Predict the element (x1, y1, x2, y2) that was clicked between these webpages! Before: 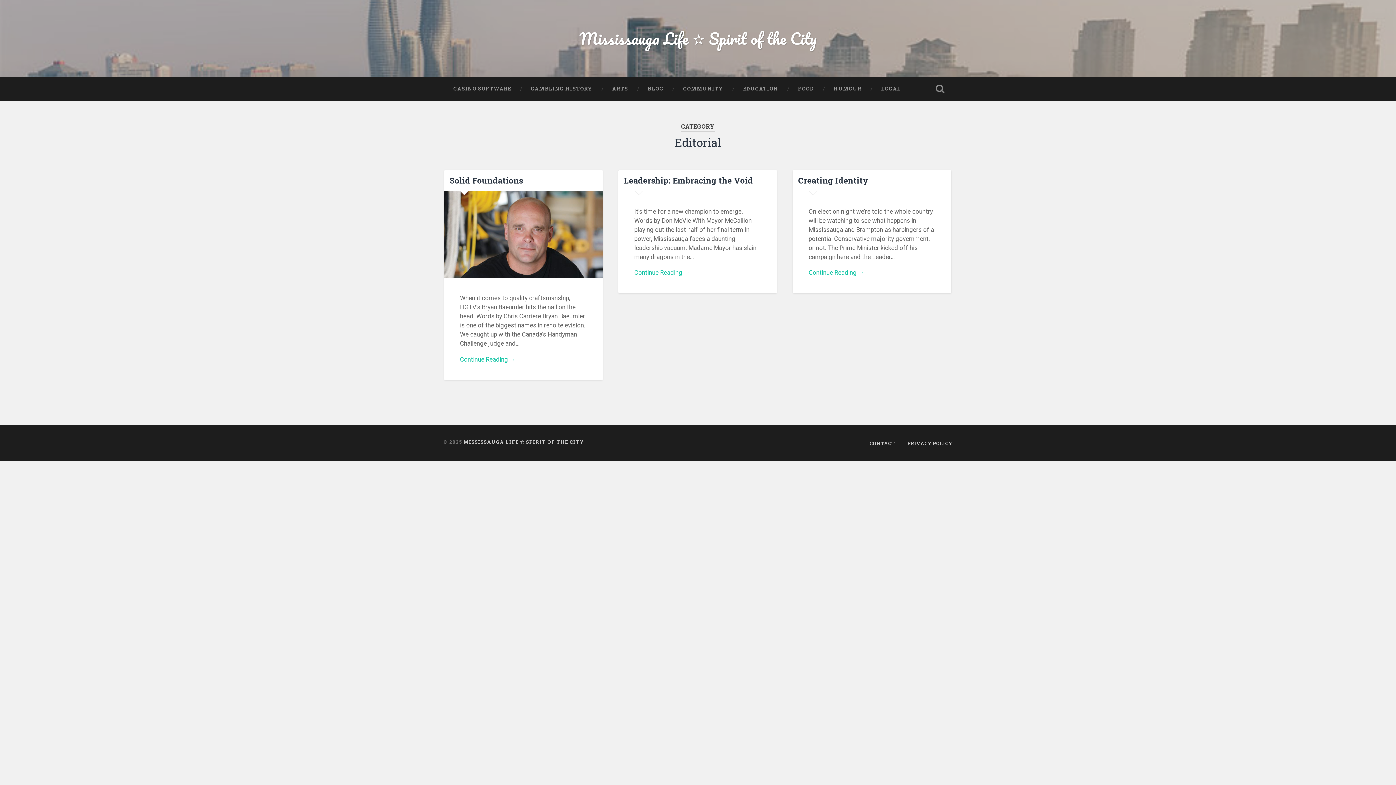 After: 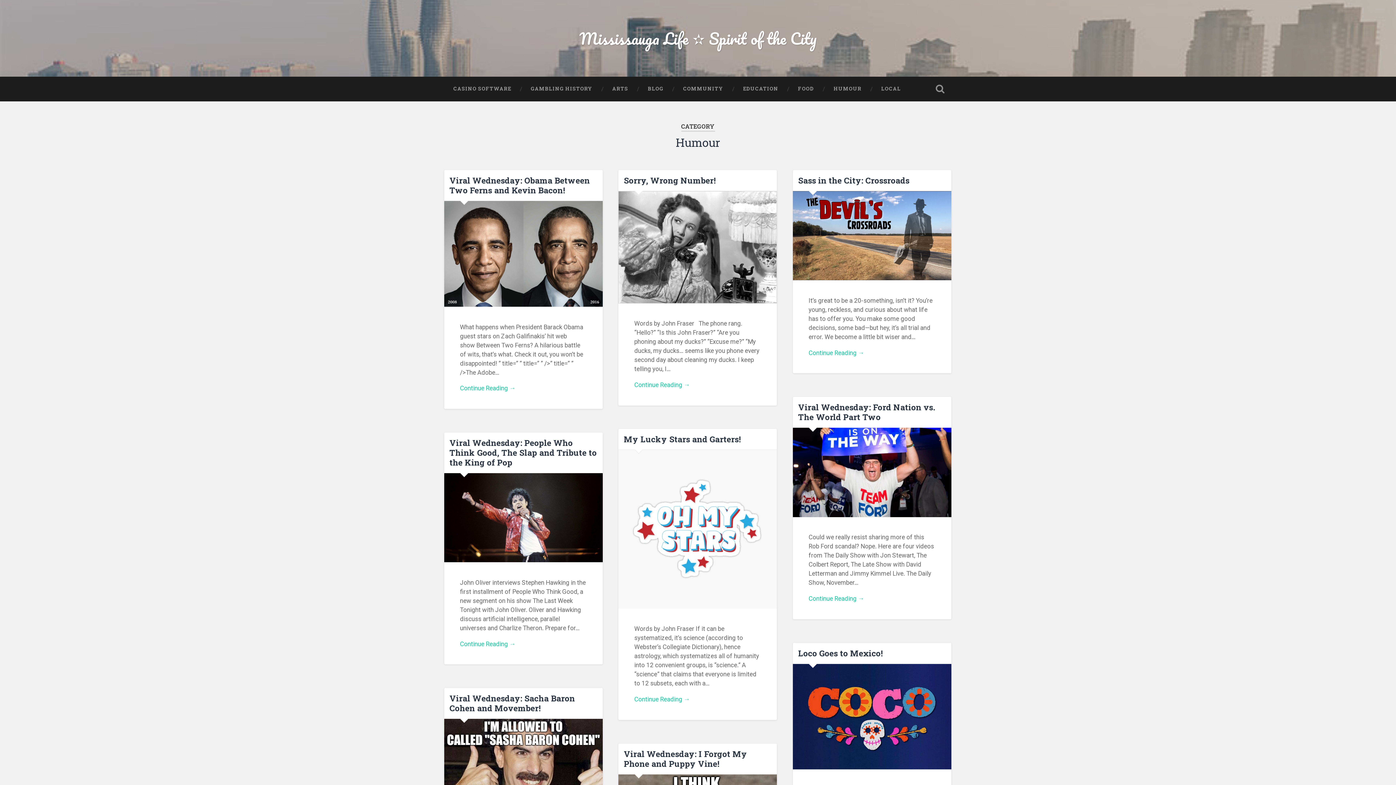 Action: label: HUMOUR bbox: (824, 76, 871, 101)